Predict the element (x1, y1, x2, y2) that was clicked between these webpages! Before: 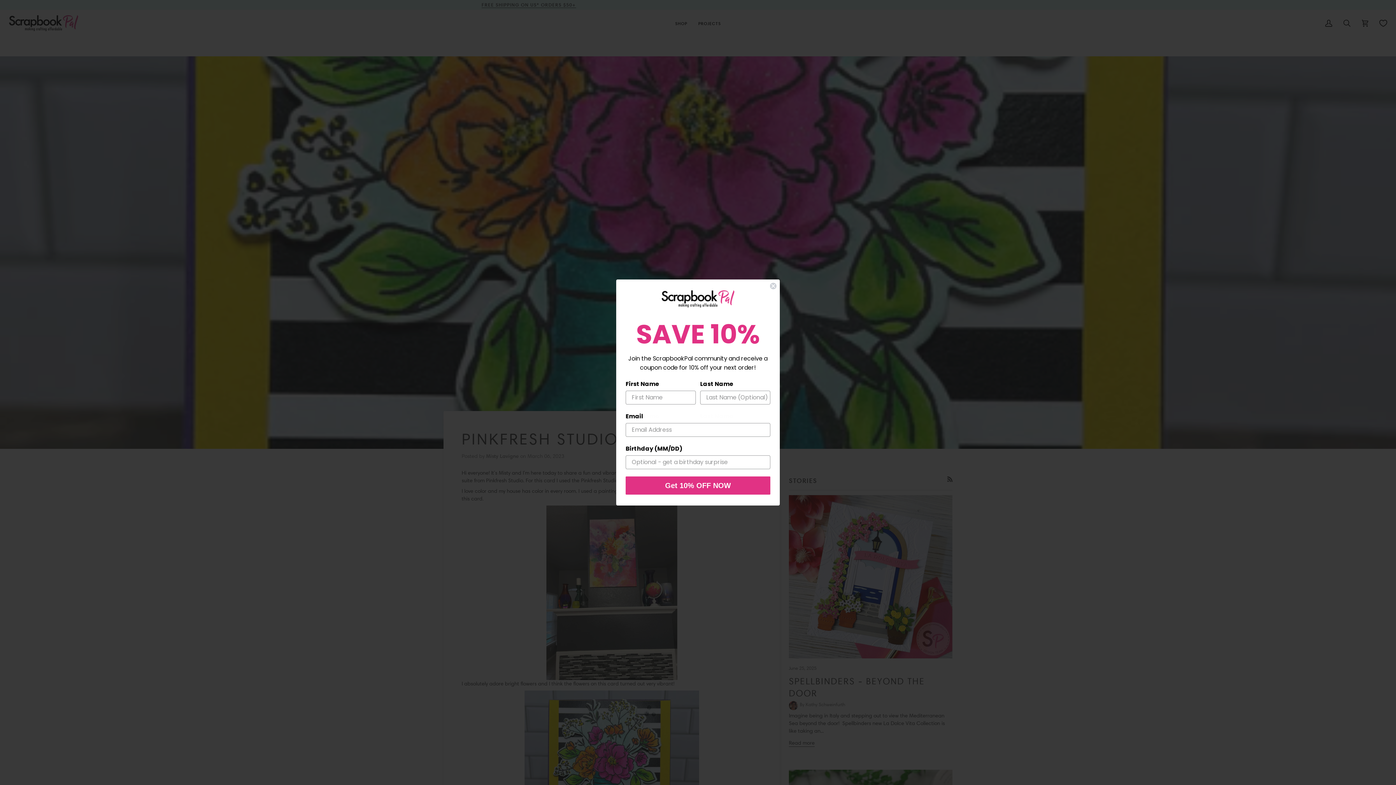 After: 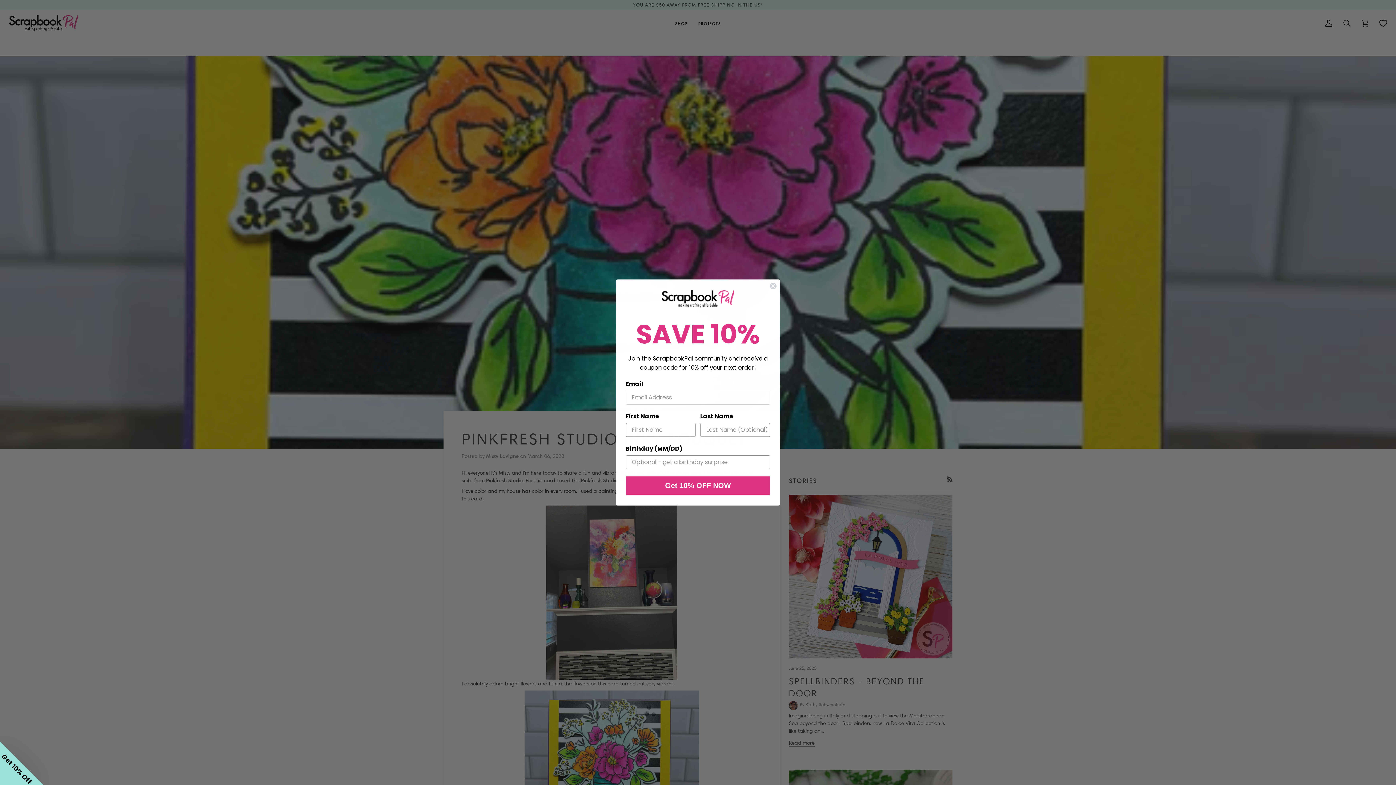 Action: bbox: (769, 282, 777, 289) label: Close dialog